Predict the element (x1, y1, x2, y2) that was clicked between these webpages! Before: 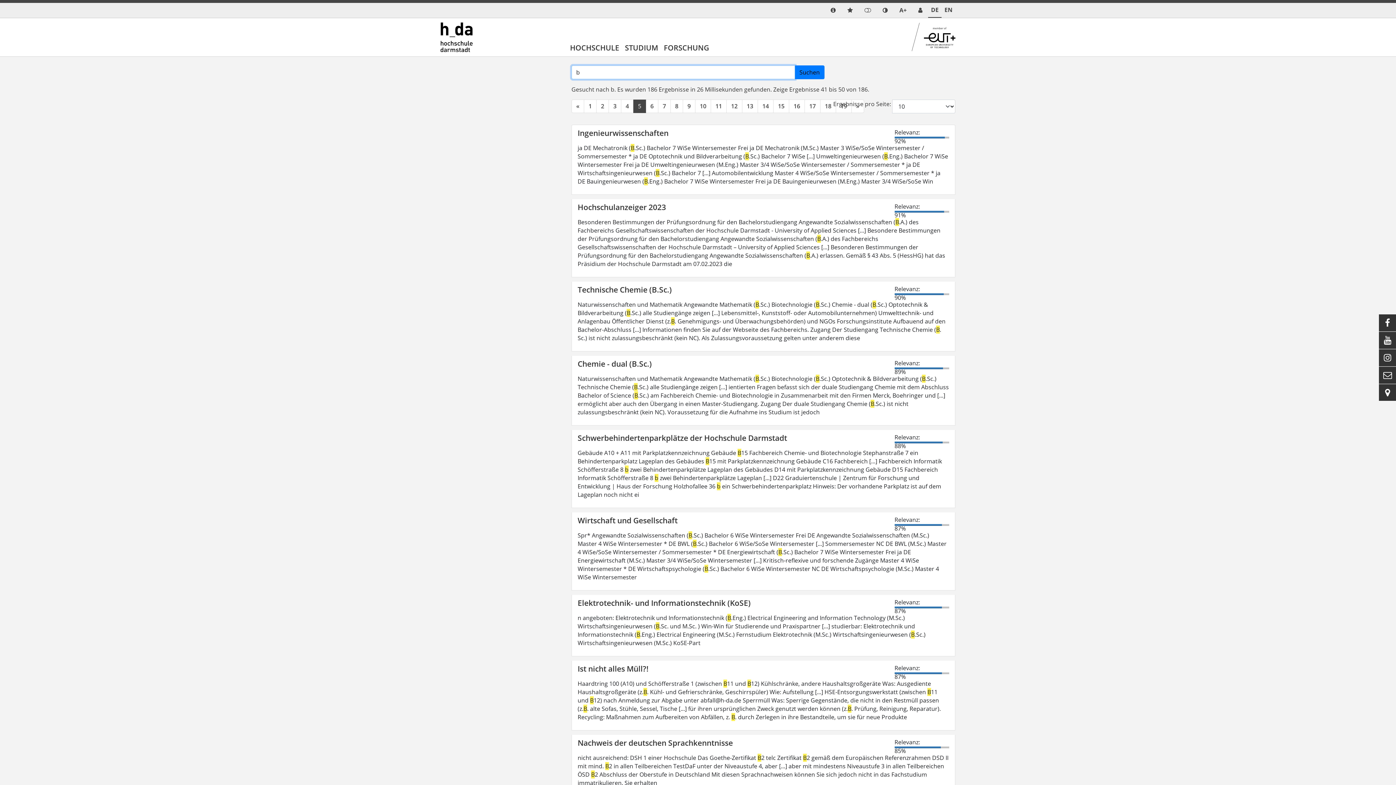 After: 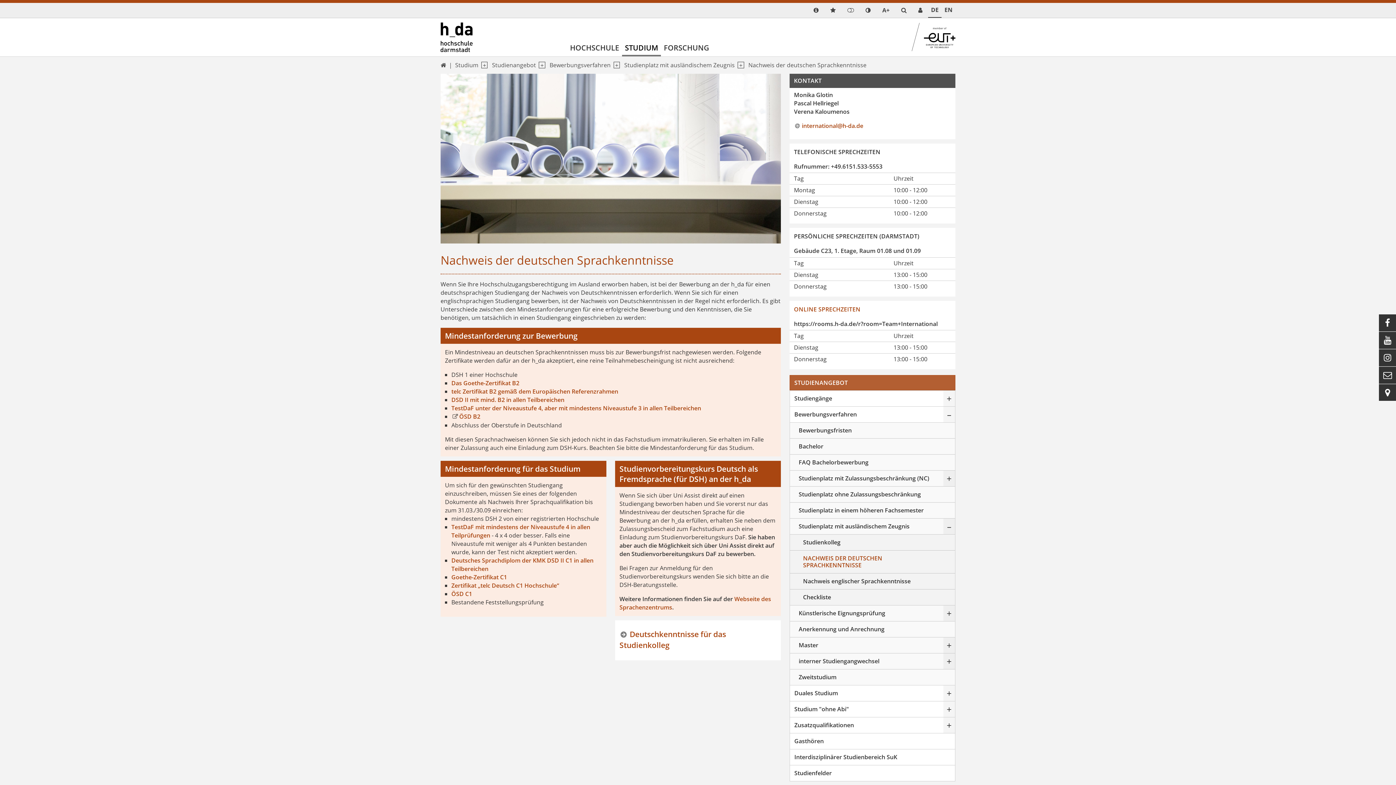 Action: bbox: (577, 738, 733, 748) label: Nachweis der deutschen Sprachkenntnisse